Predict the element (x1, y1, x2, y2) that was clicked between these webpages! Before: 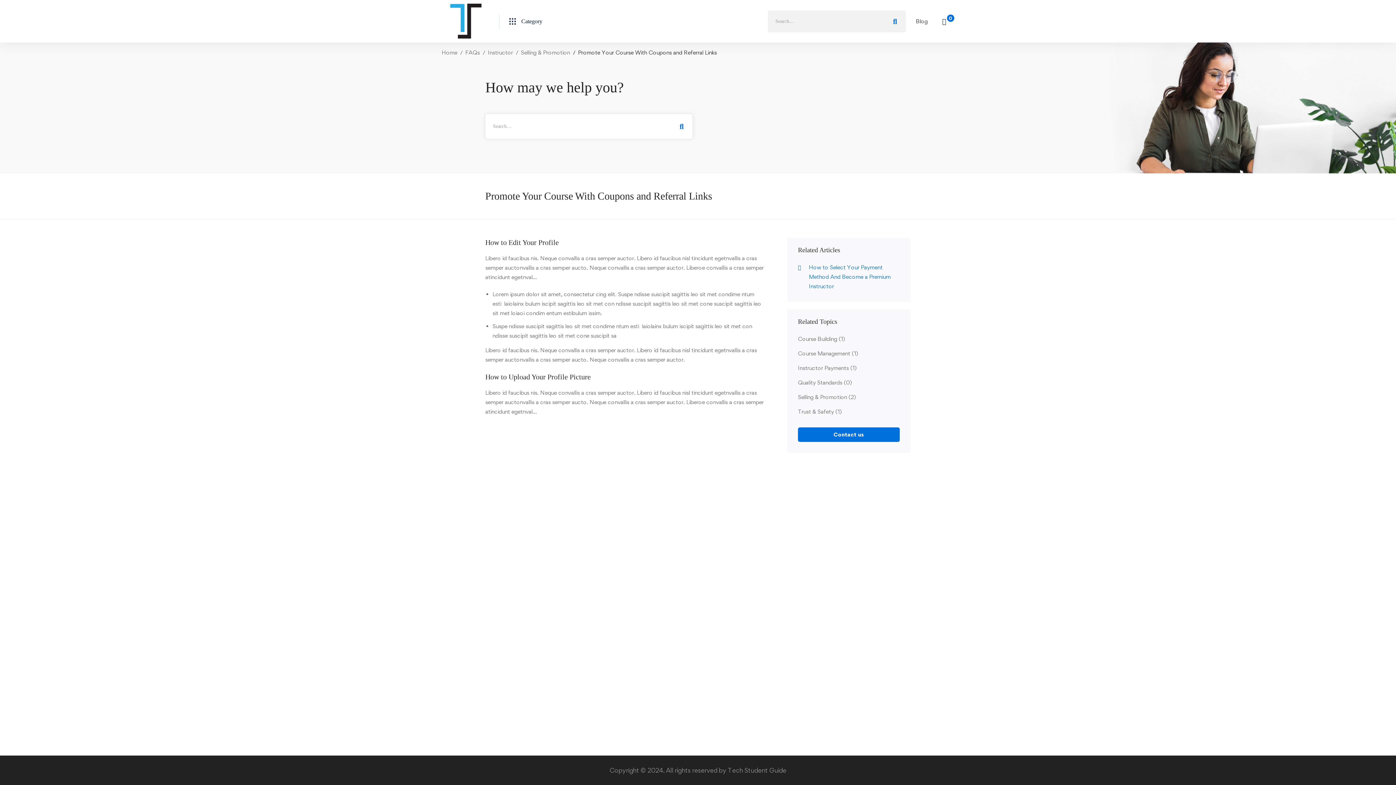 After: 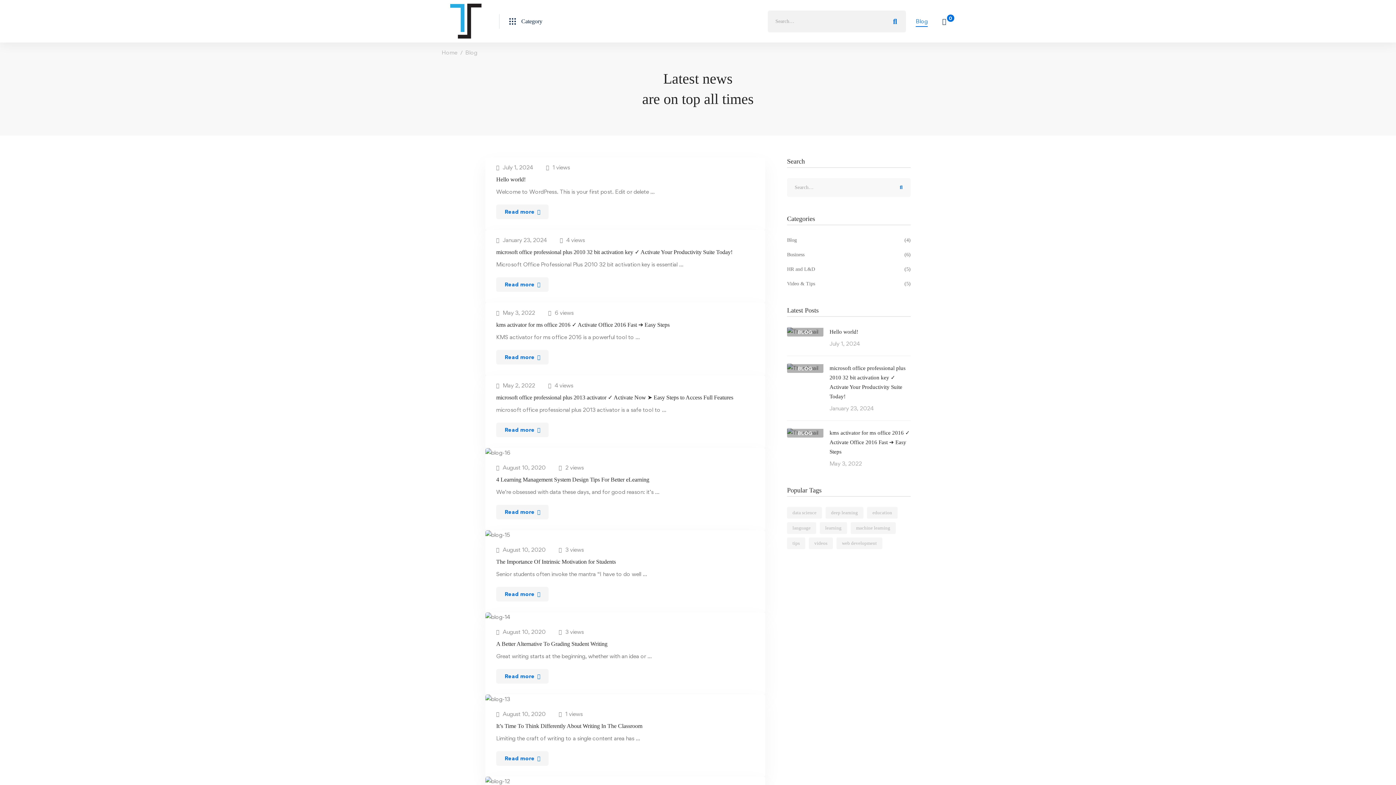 Action: bbox: (909, 6, 934, 35) label: Blog